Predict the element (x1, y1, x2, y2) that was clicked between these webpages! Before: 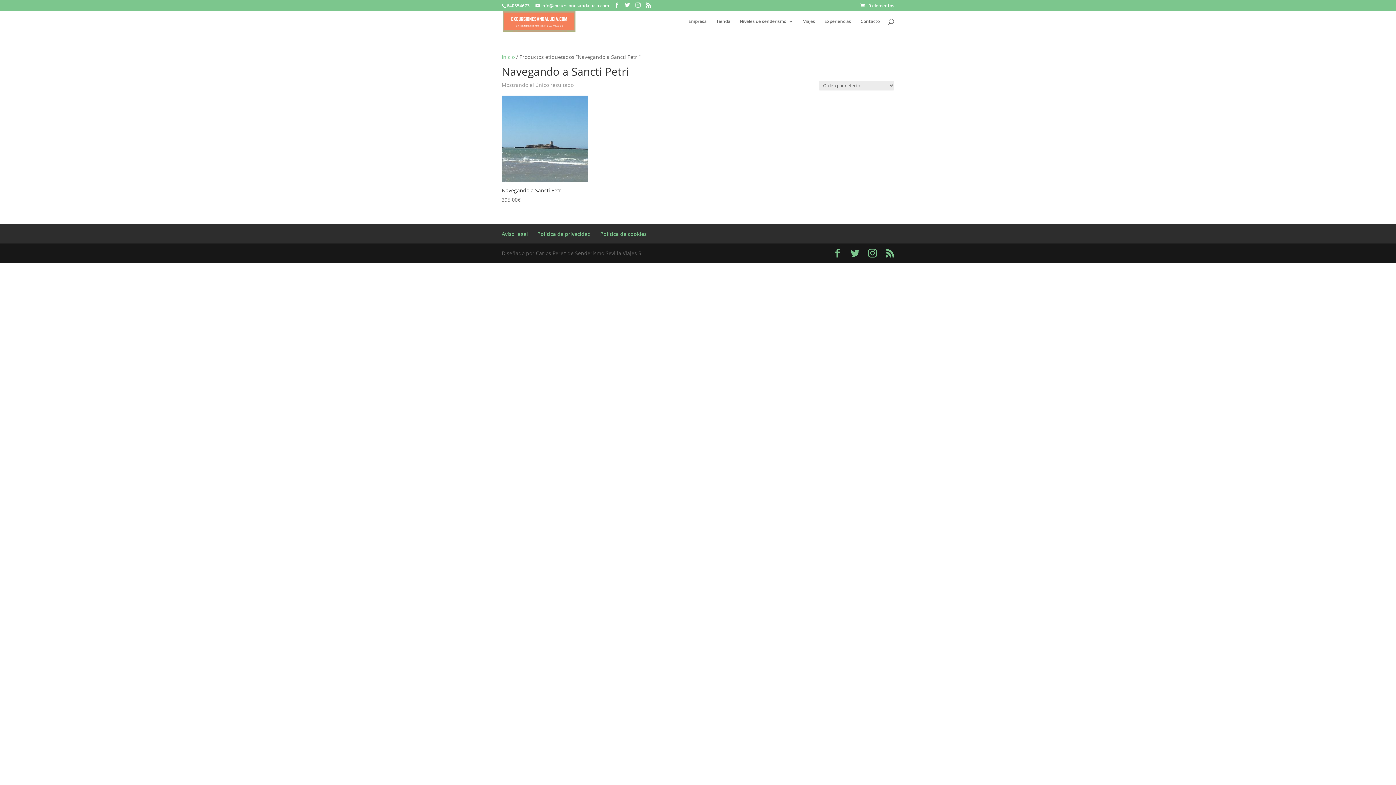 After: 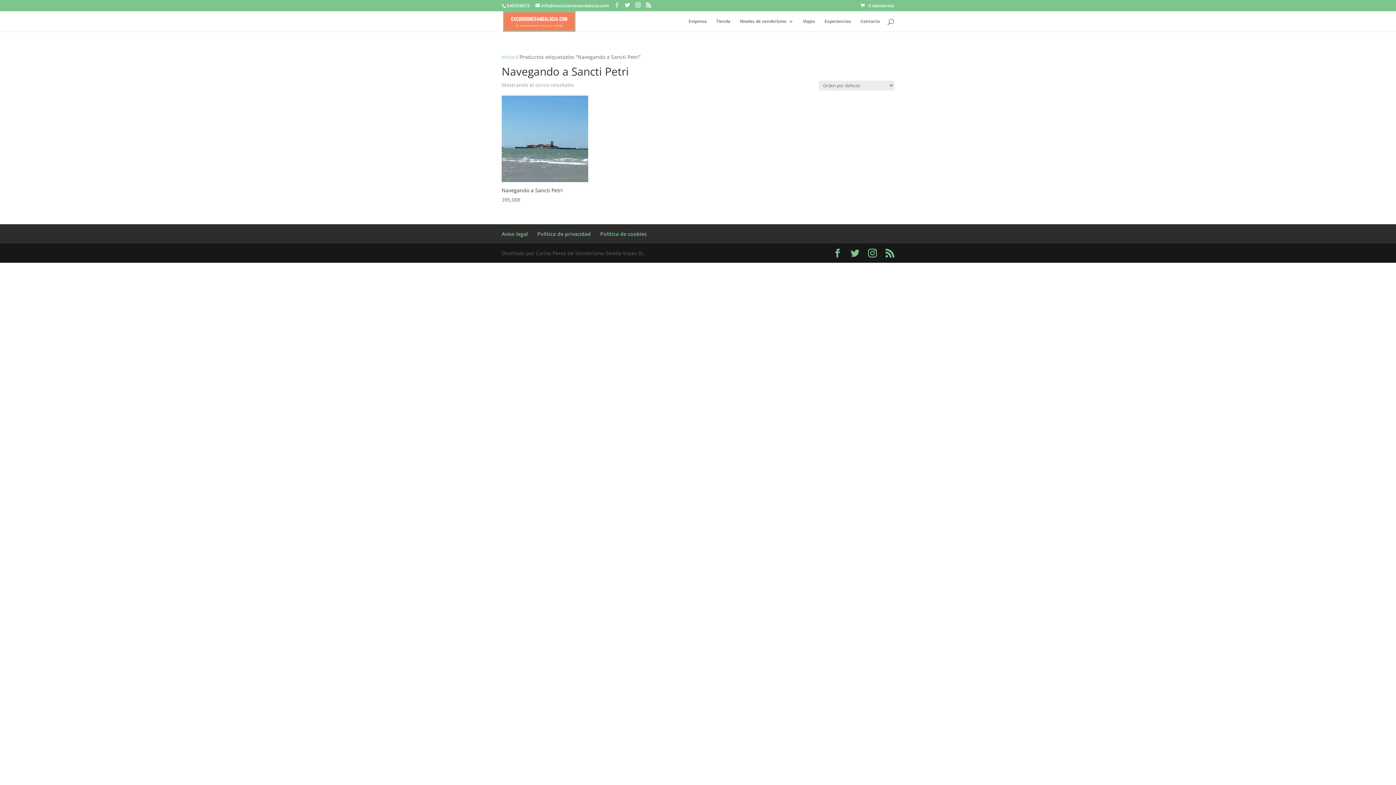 Action: bbox: (614, 2, 619, 8)